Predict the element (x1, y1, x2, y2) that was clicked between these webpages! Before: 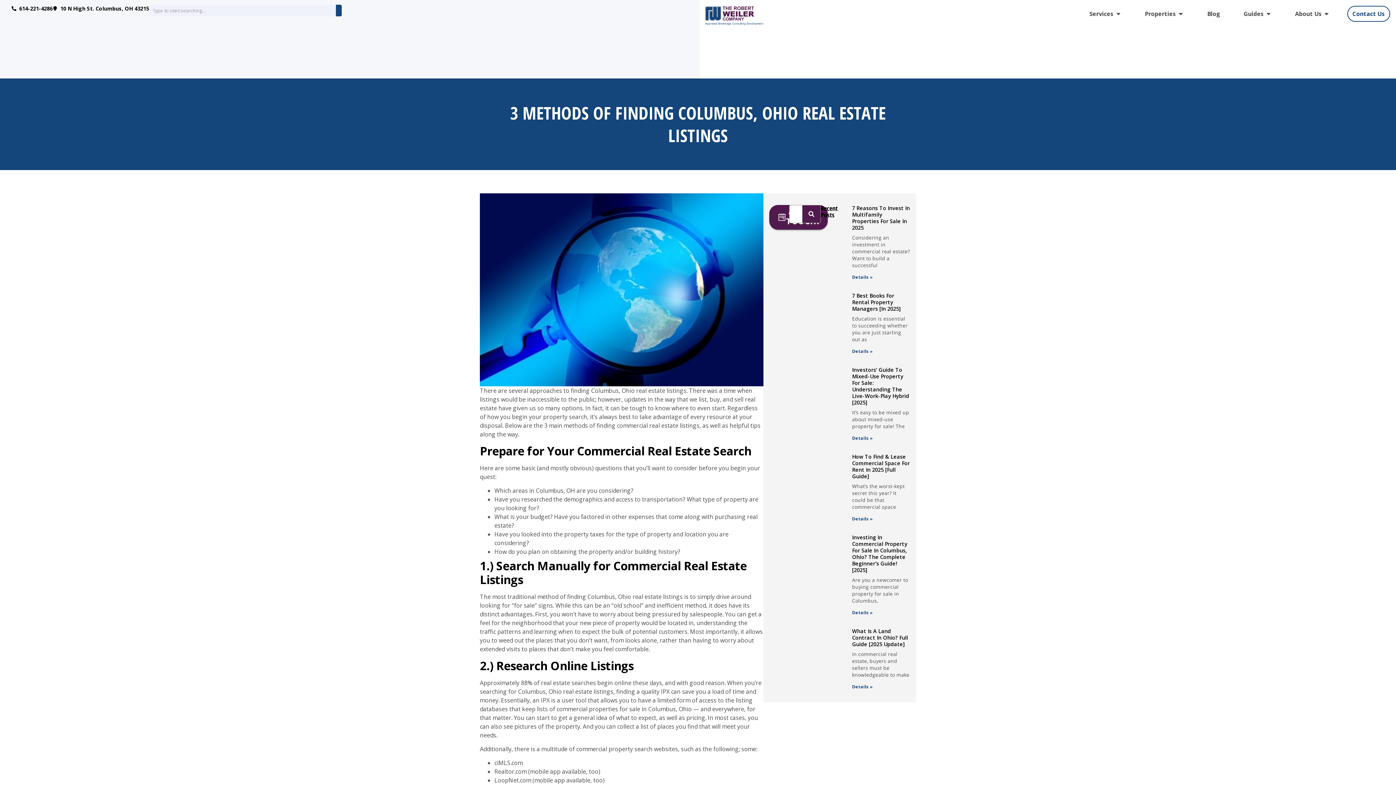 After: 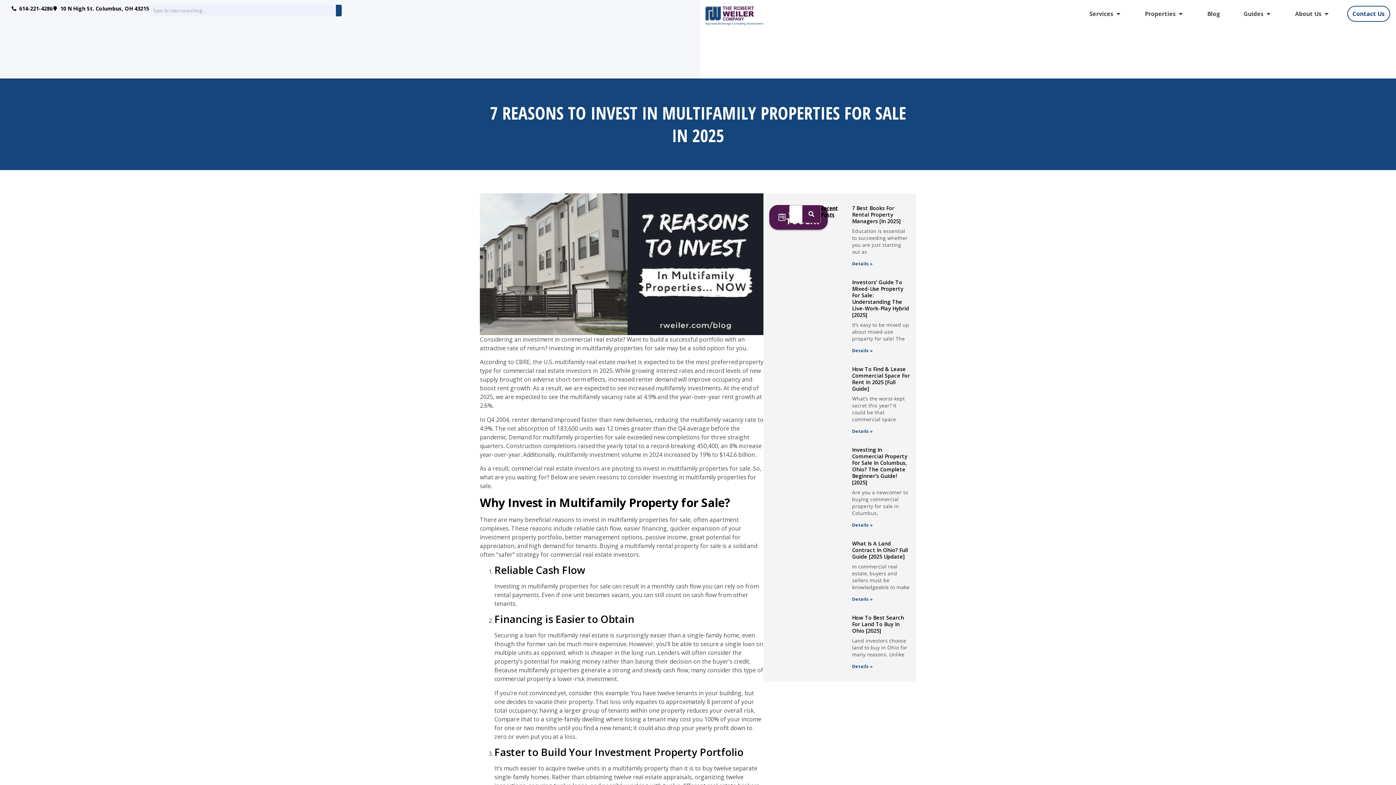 Action: bbox: (852, 204, 910, 231) label: 7 Reasons To Invest In Multifamily Properties For Sale In 2025